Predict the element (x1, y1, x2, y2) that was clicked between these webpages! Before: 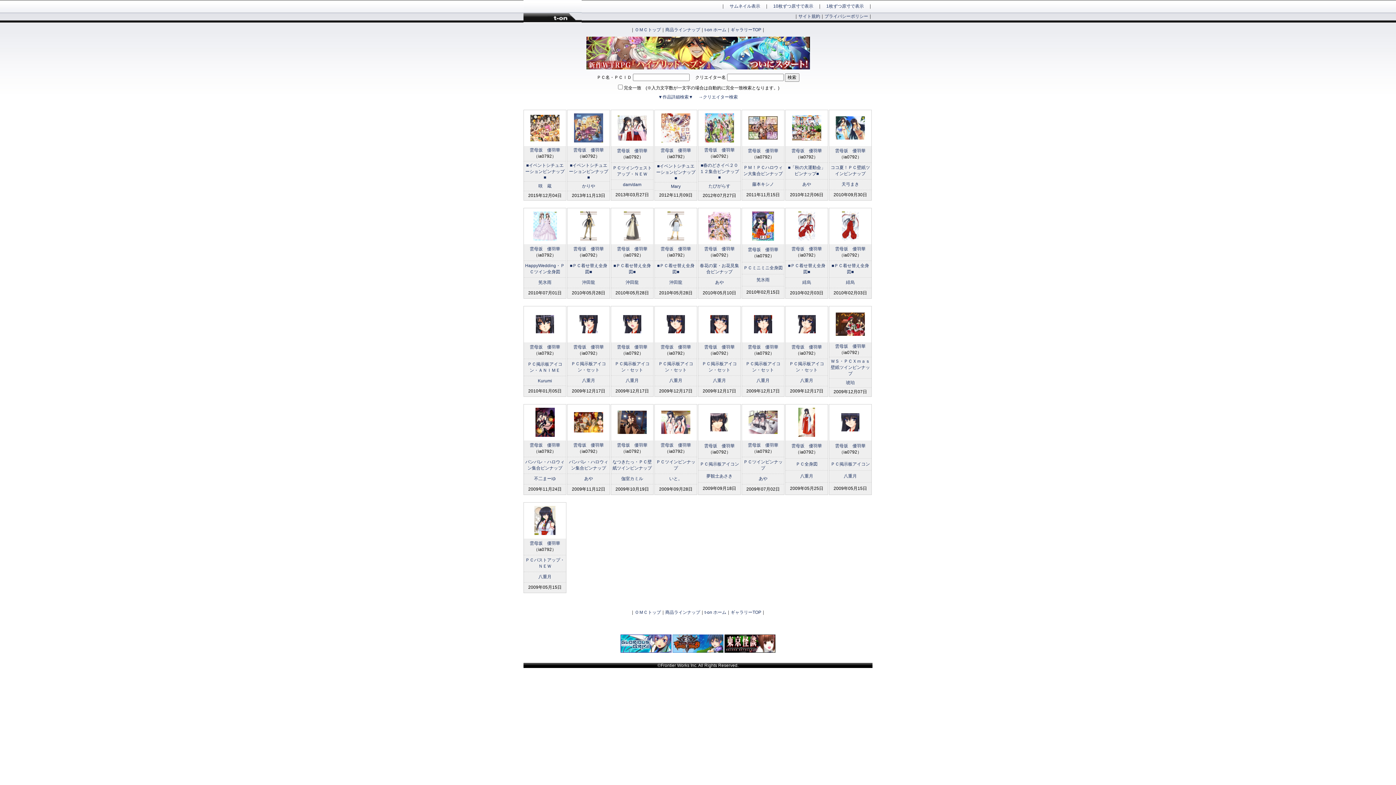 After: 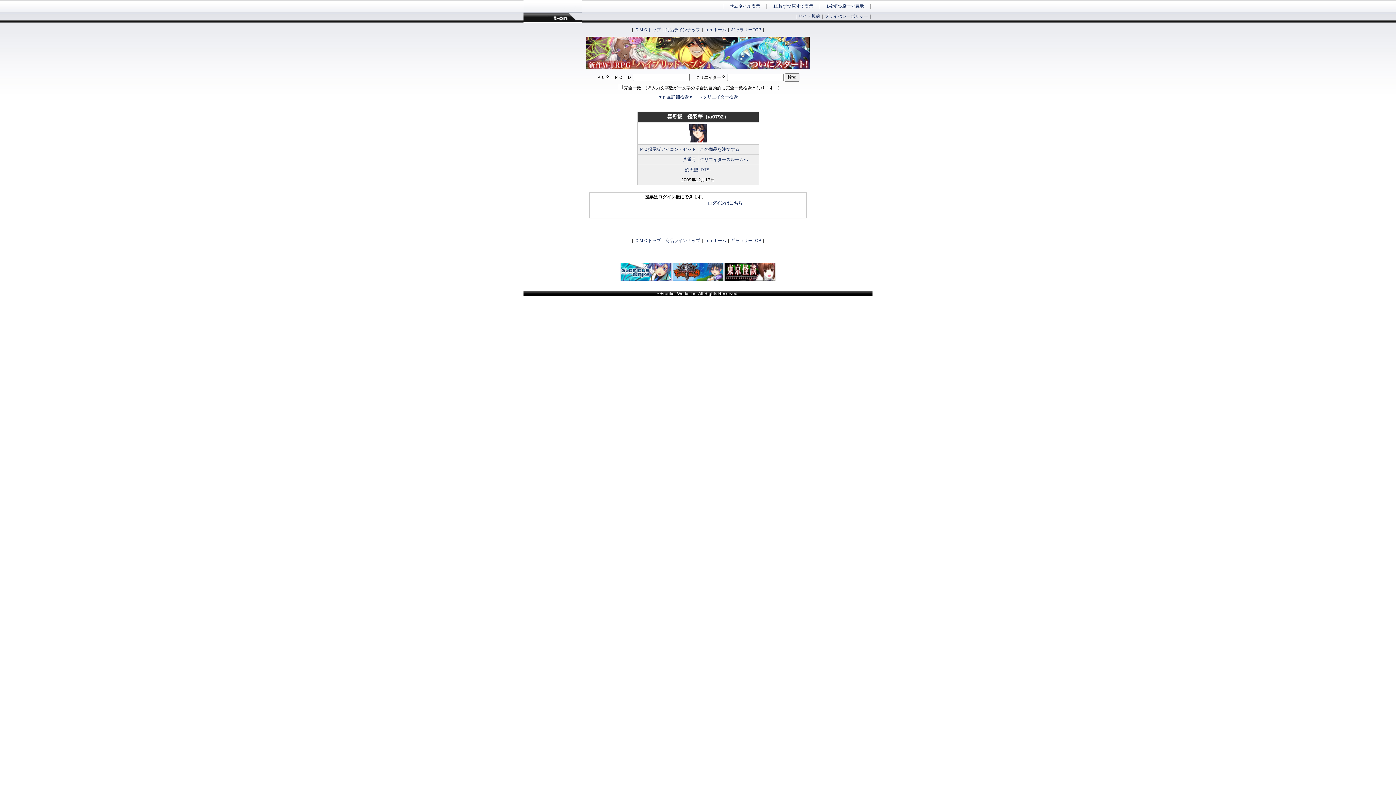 Action: bbox: (666, 328, 685, 333)